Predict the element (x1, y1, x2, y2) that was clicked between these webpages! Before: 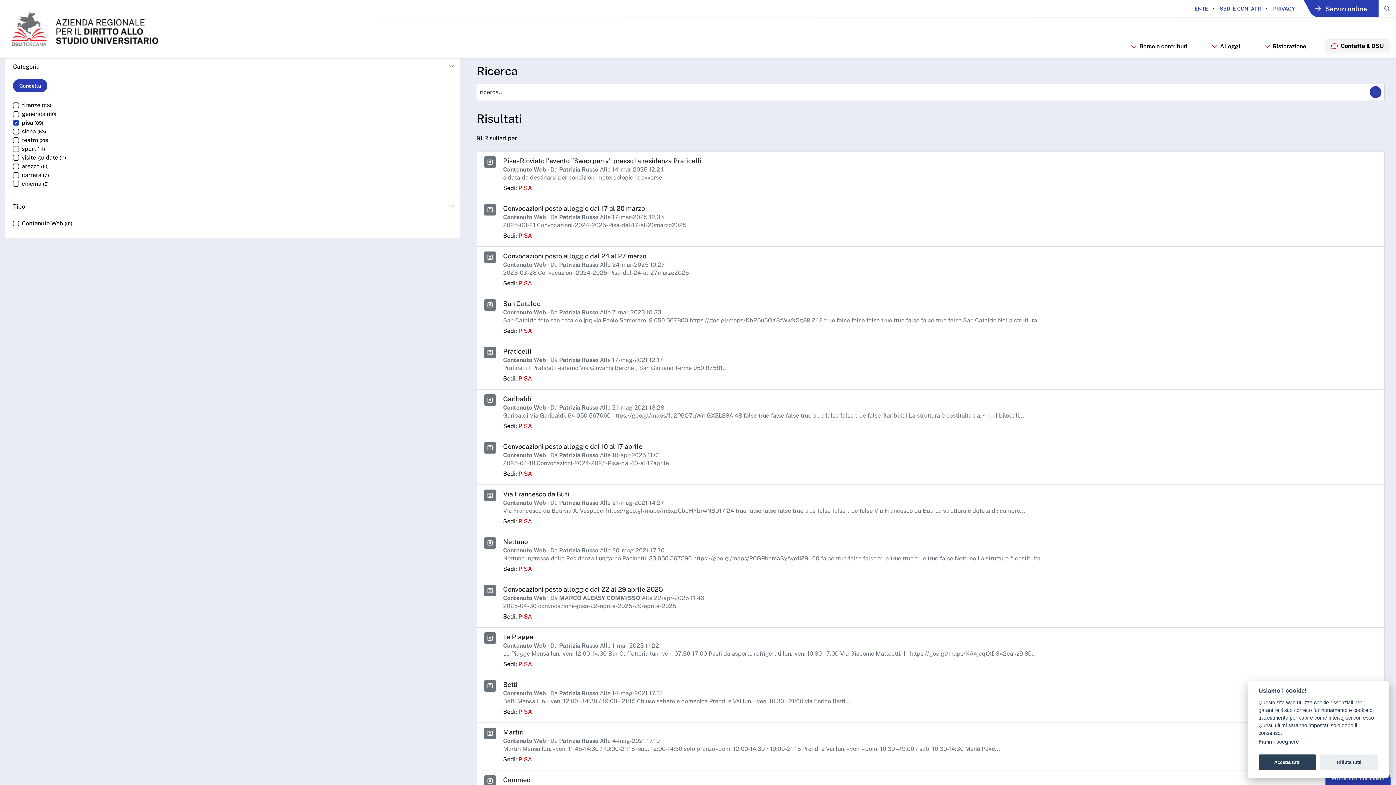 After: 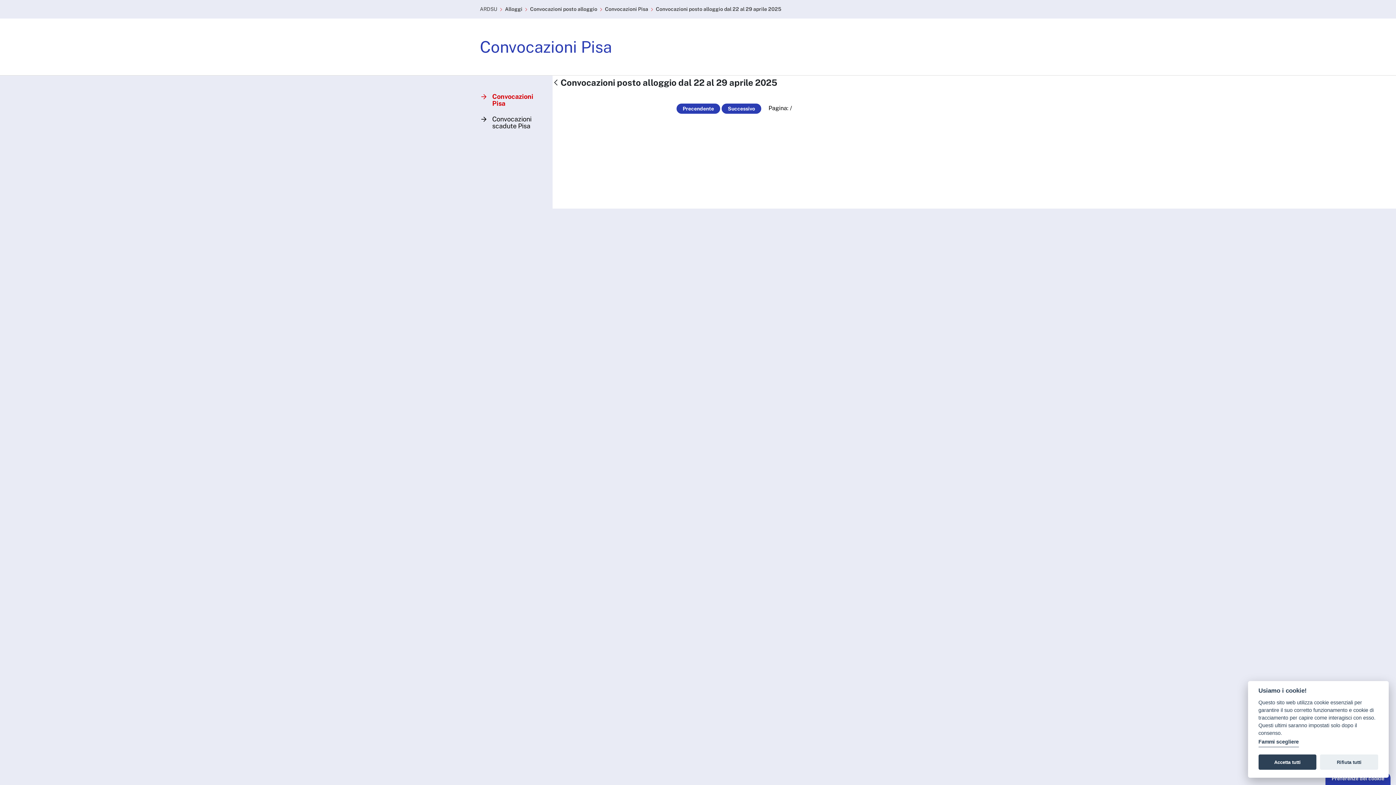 Action: bbox: (503, 585, 663, 593) label: Convocazioni posto alloggio dal 22 al 29 aprile 2025